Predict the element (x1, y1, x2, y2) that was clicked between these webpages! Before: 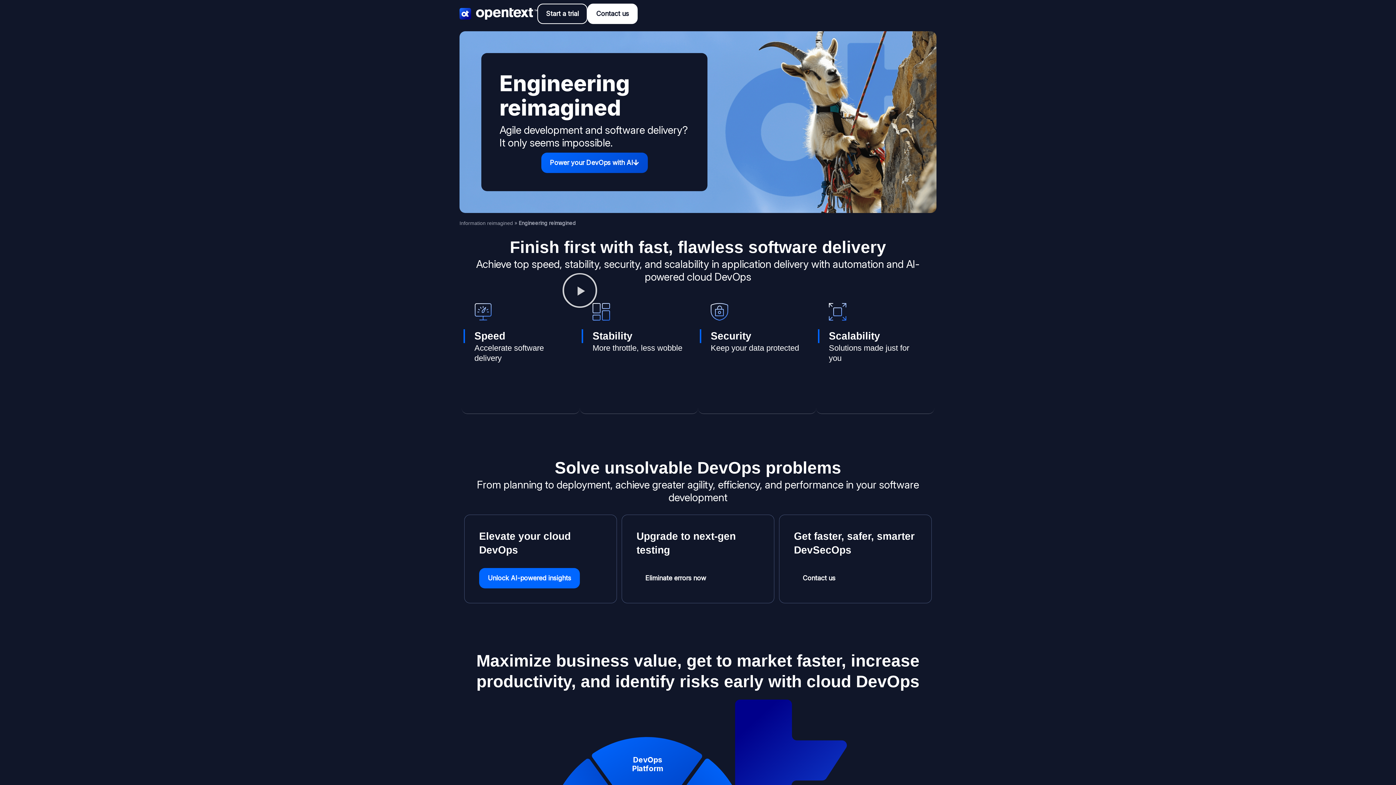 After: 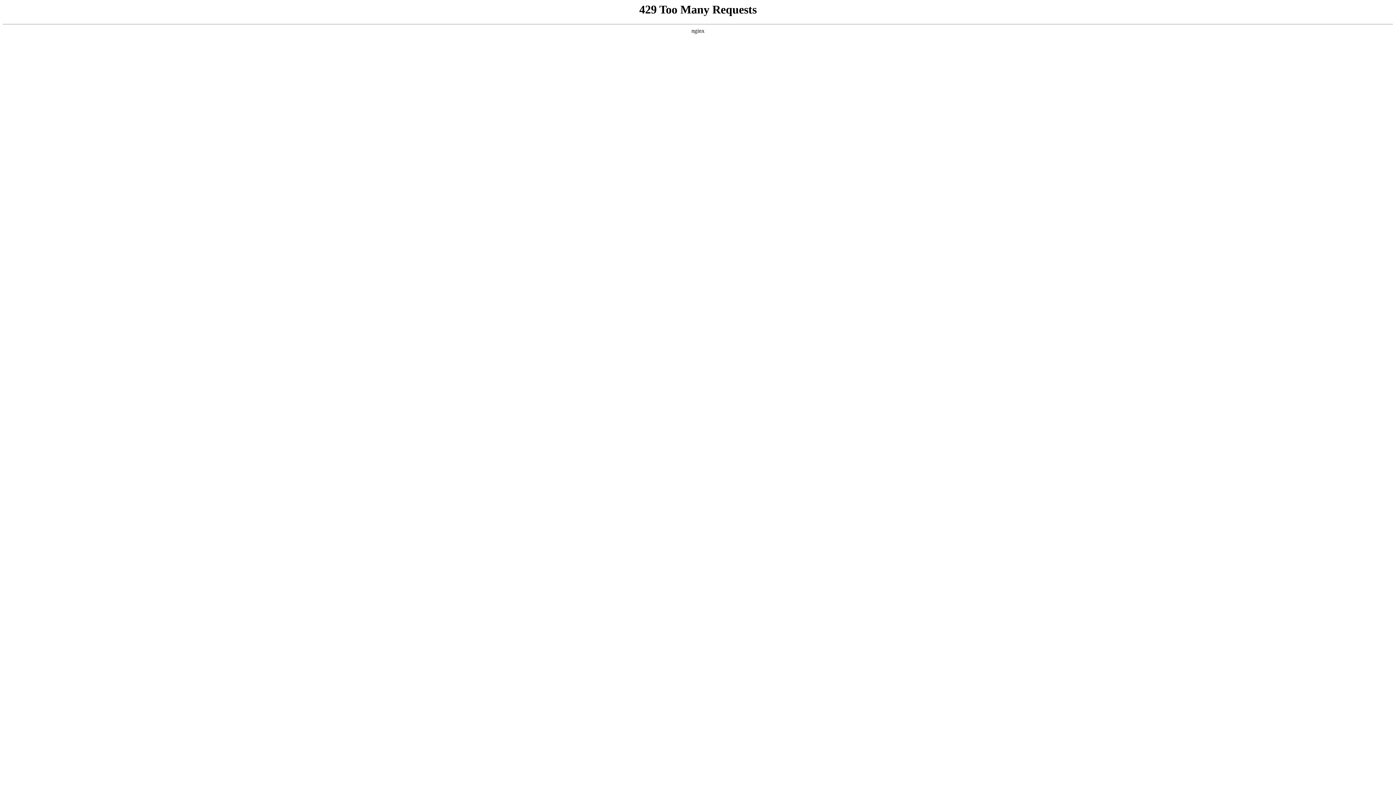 Action: label: Unlock AI-powered insights bbox: (479, 568, 580, 588)